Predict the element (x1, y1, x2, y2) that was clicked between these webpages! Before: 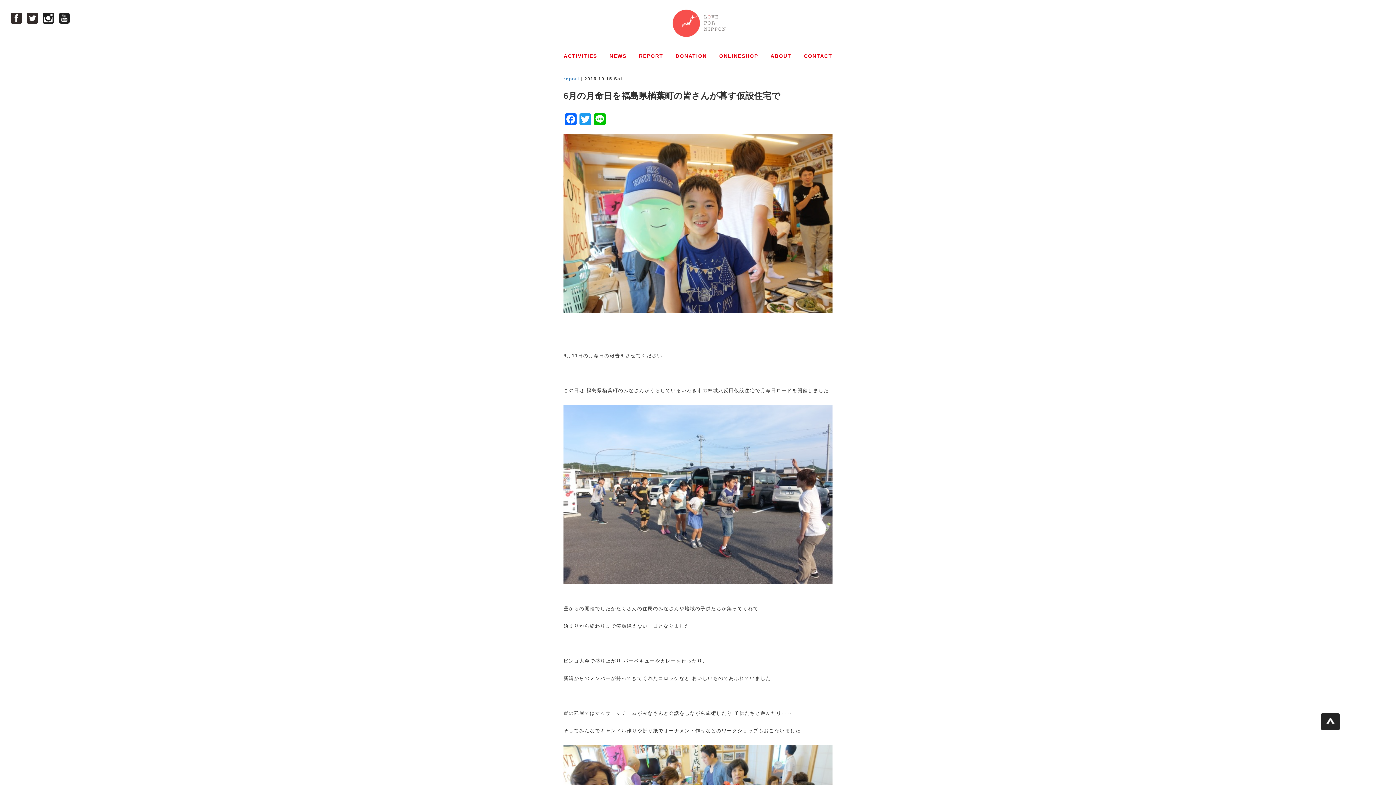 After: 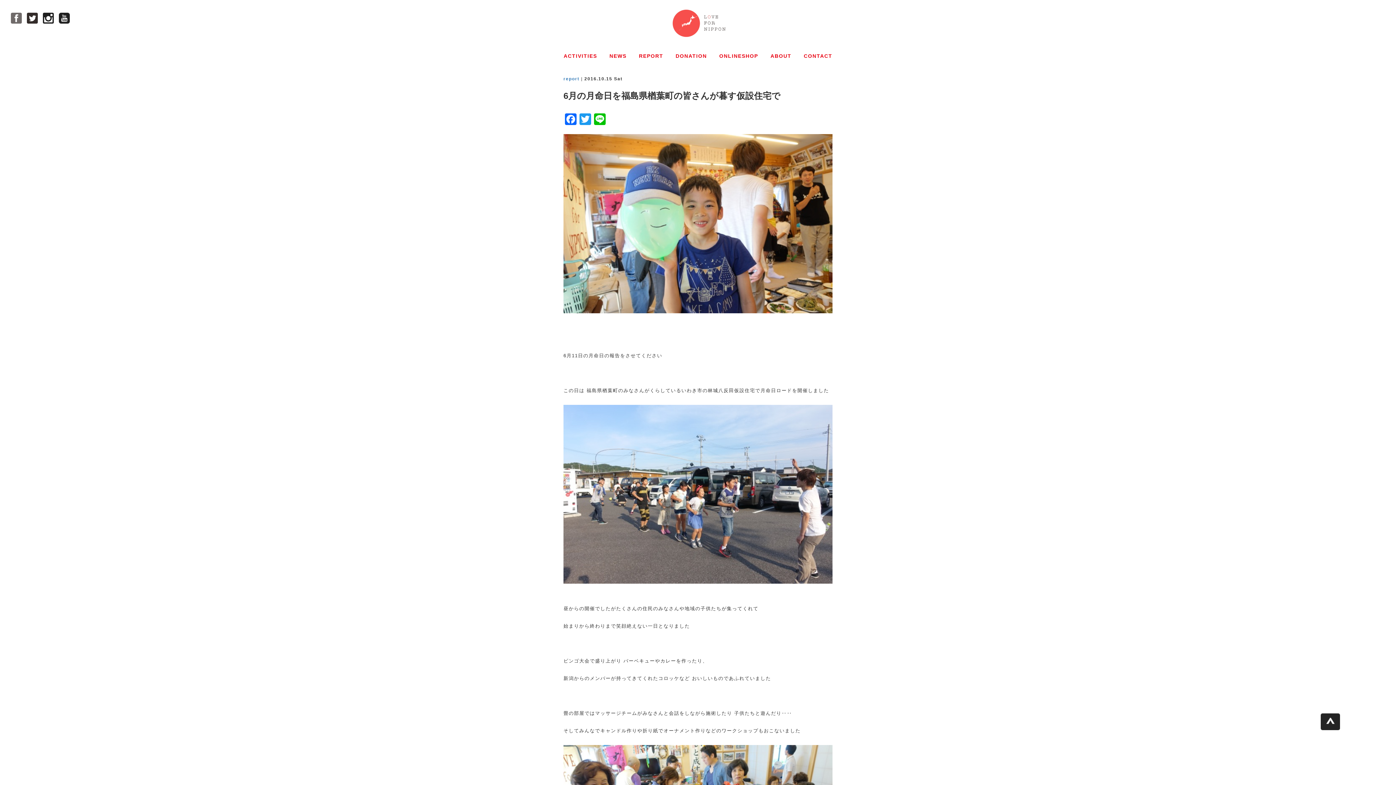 Action: bbox: (10, 12, 21, 23)